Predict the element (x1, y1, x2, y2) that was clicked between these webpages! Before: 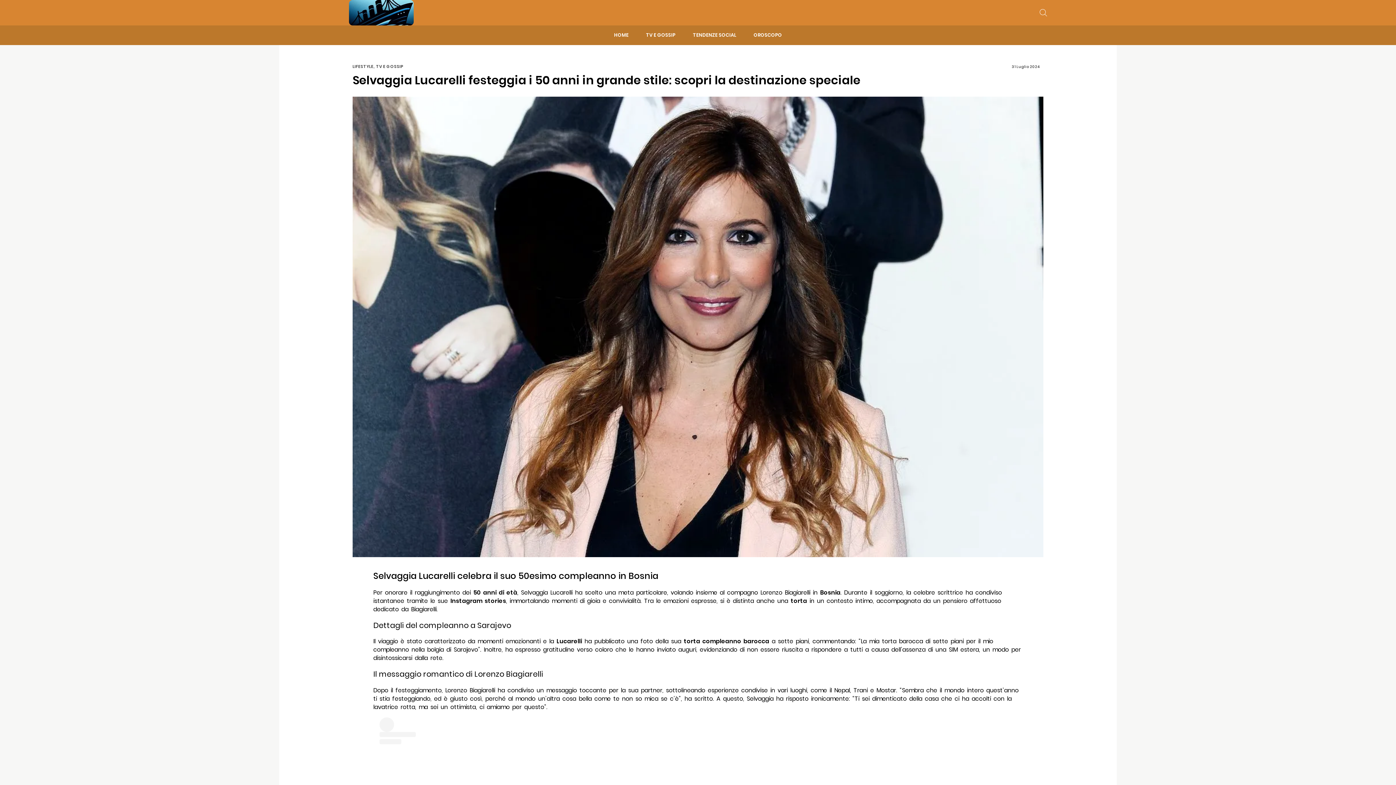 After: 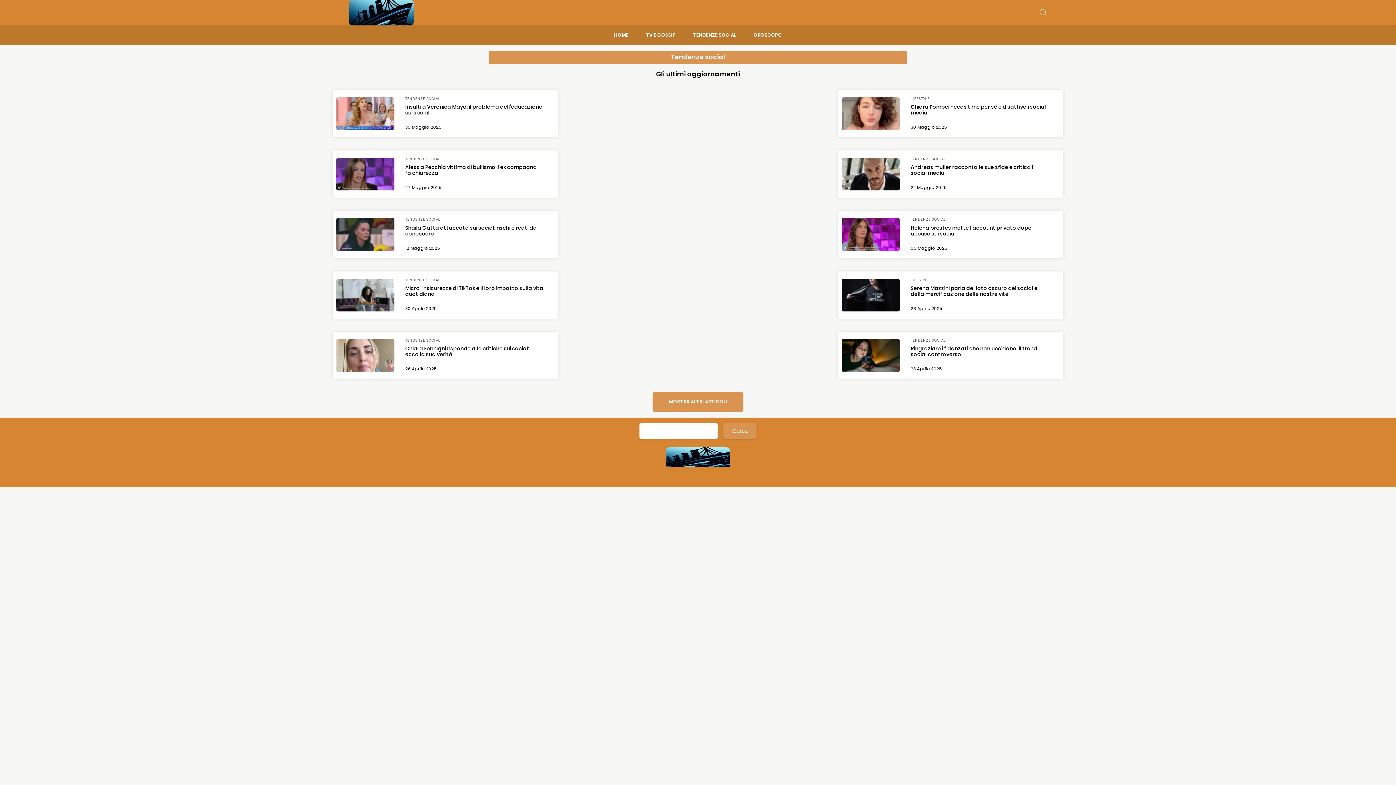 Action: bbox: (684, 25, 745, 45) label: TENDENZE SOCIAL